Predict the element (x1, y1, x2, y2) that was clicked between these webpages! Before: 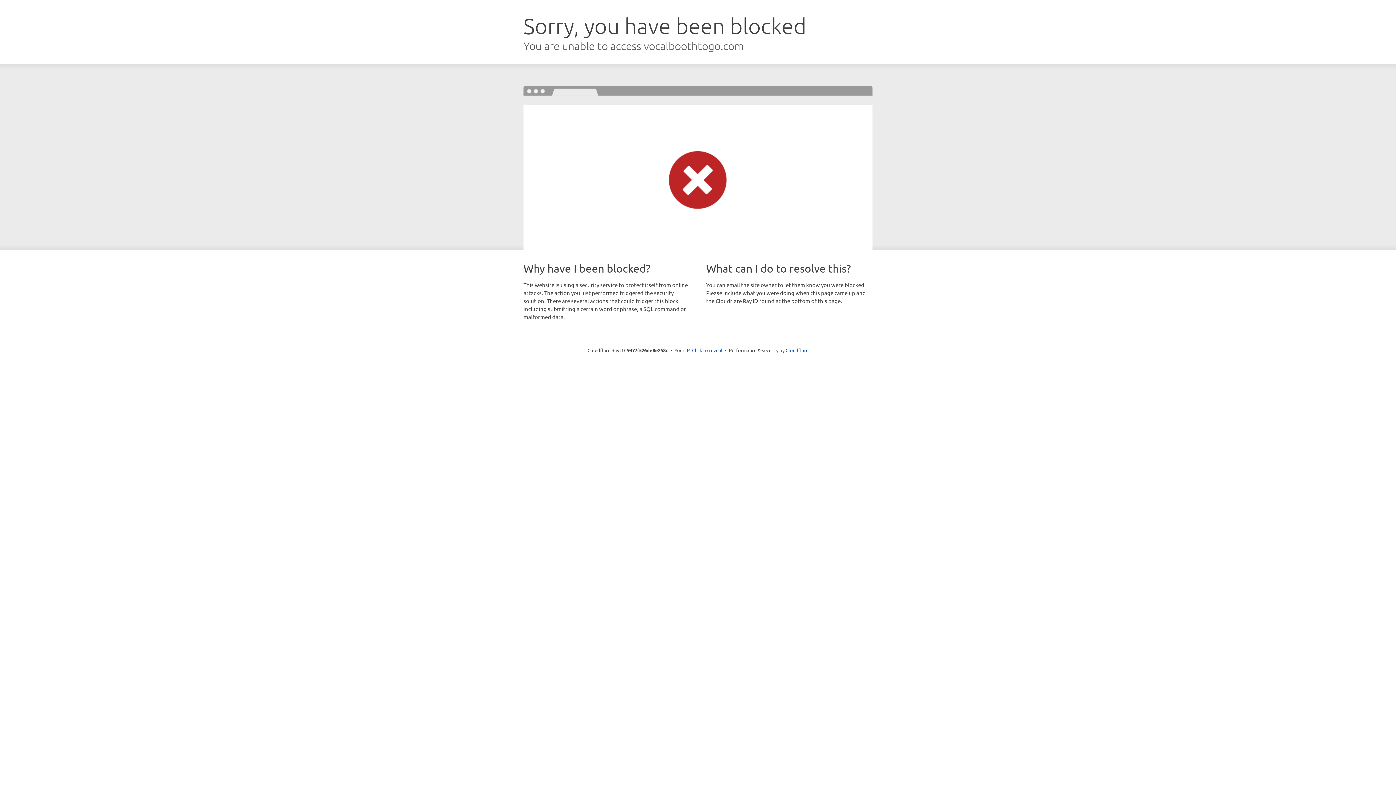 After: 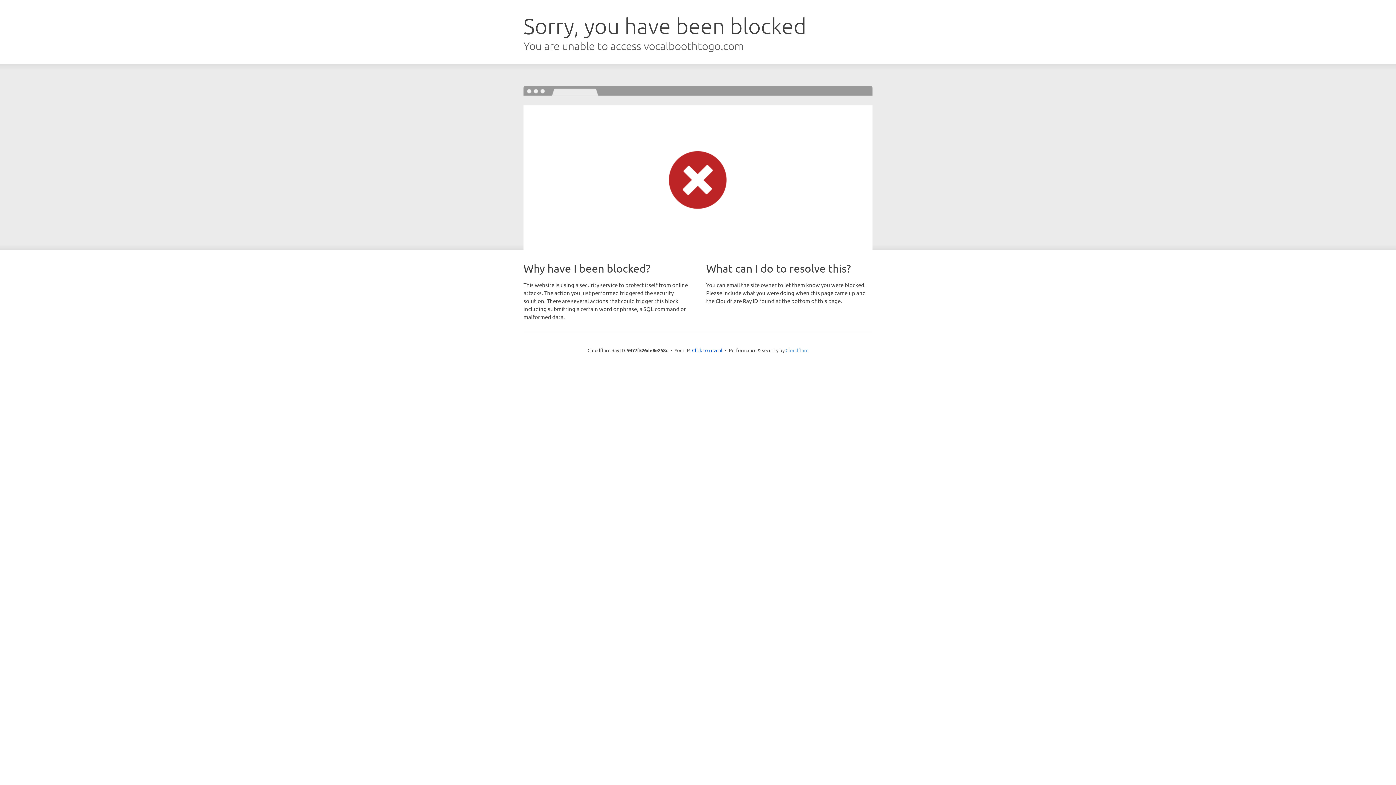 Action: label: Cloudflare bbox: (785, 347, 808, 353)